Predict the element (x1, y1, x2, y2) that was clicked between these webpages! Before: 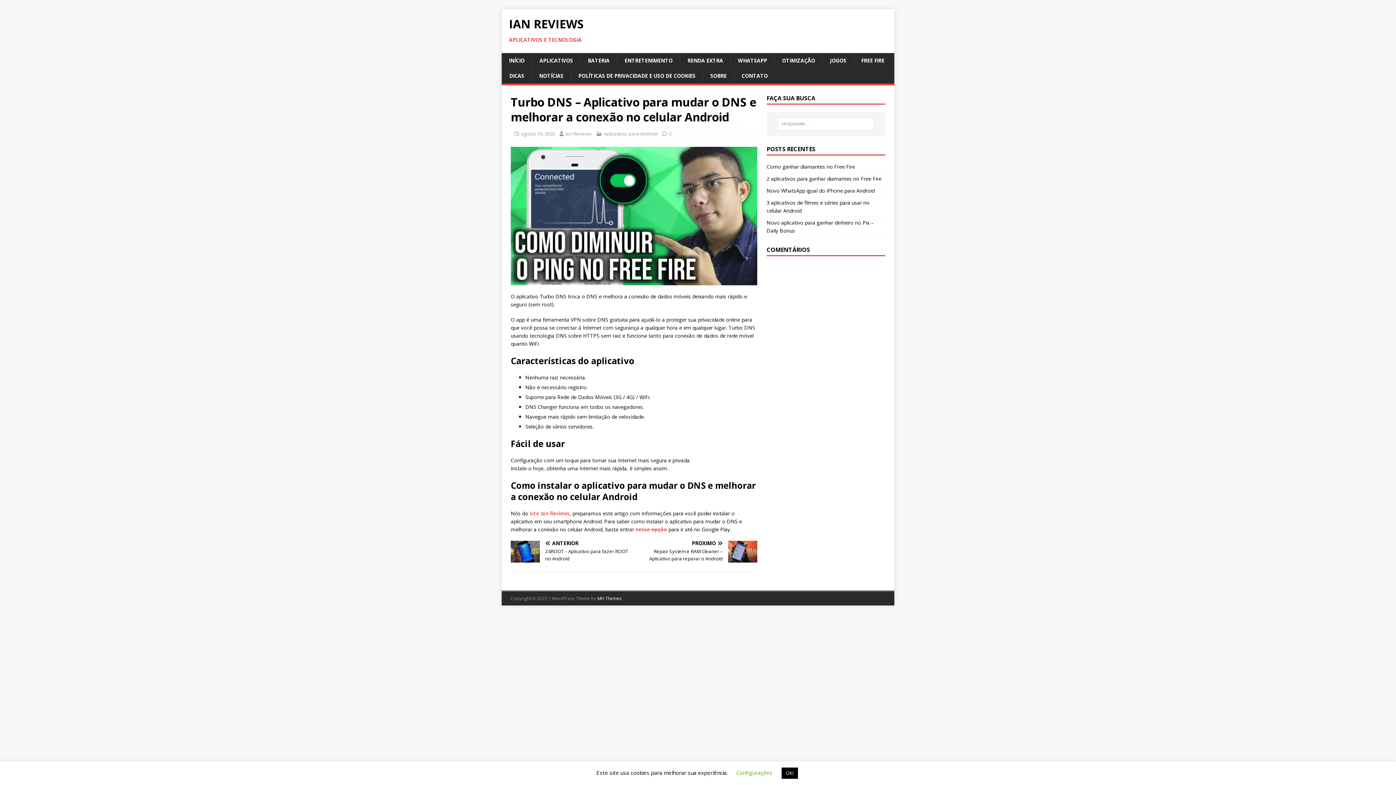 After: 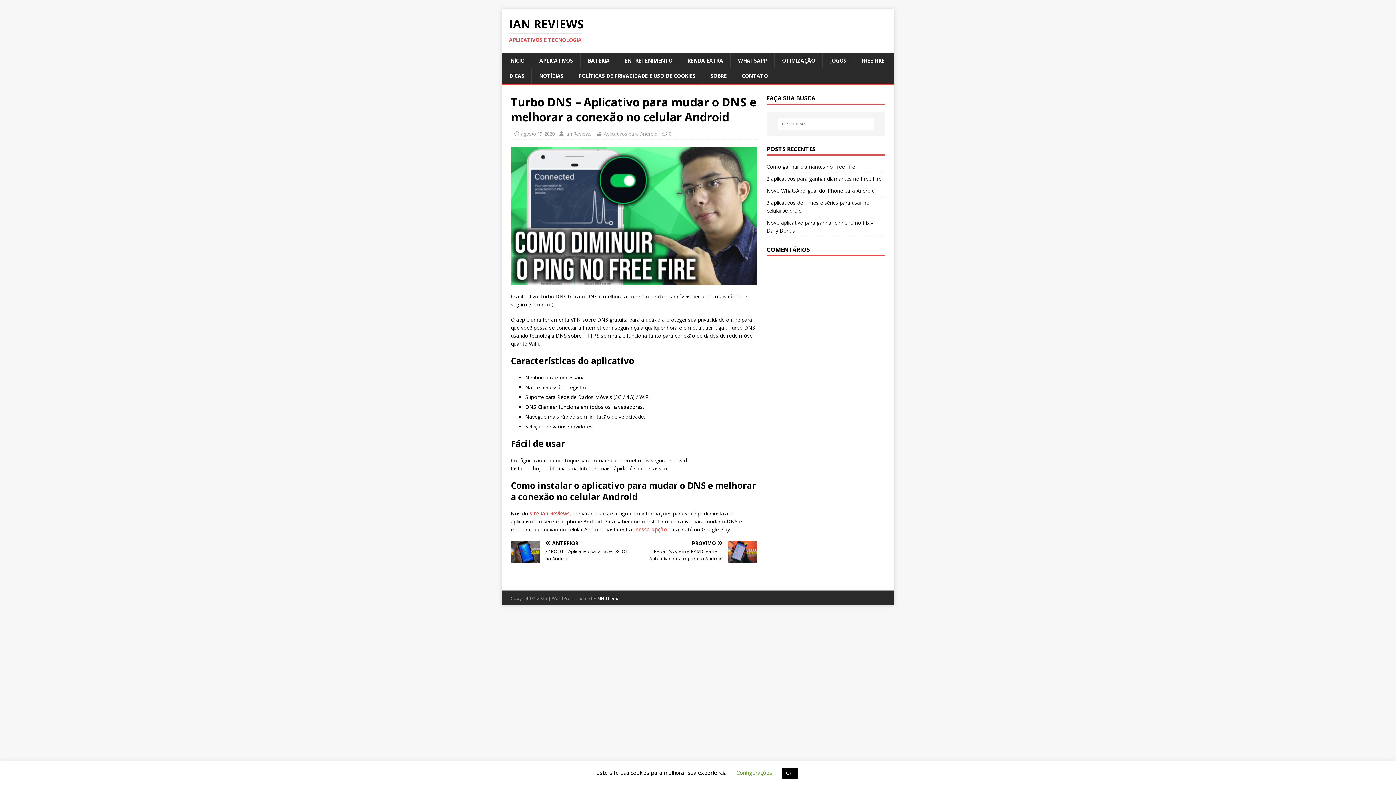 Action: label: nessa opção bbox: (635, 526, 667, 533)